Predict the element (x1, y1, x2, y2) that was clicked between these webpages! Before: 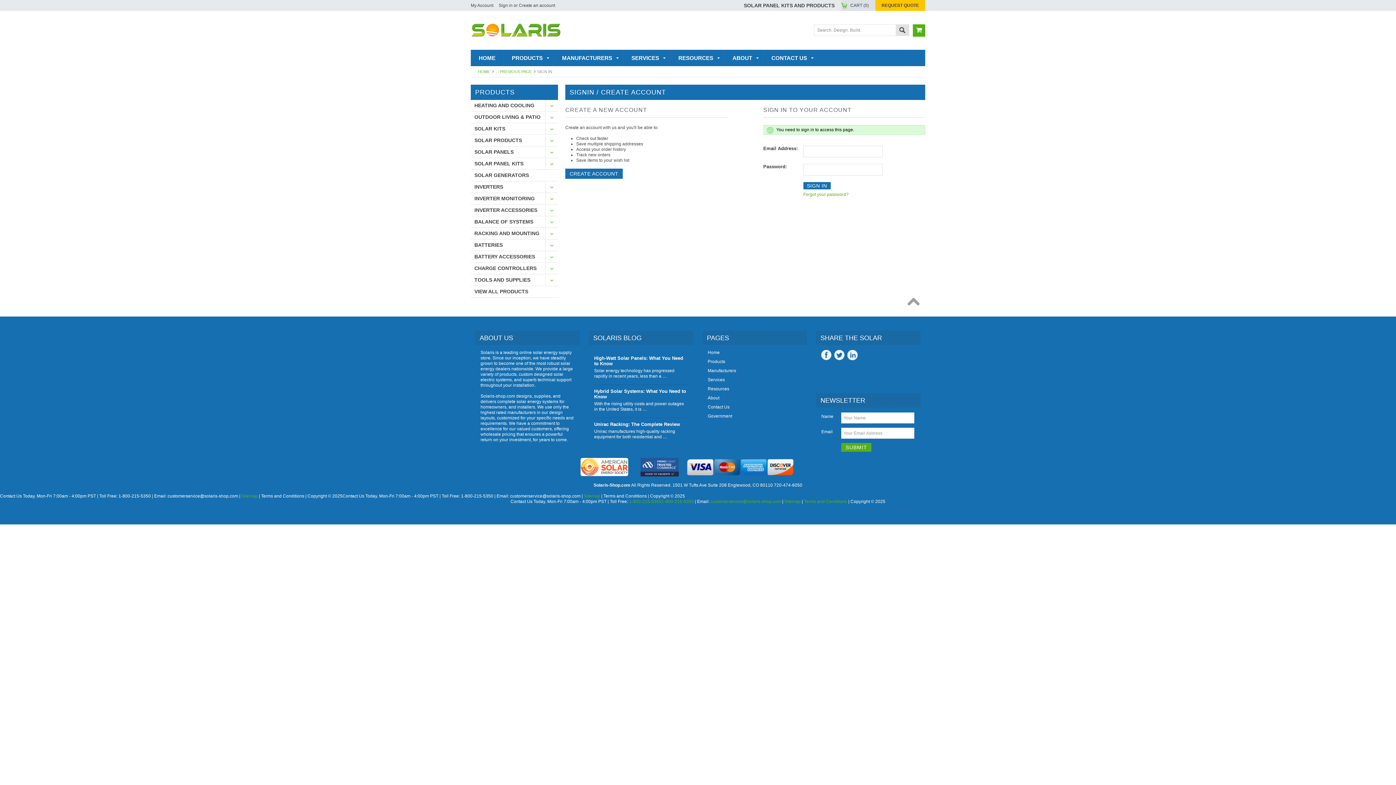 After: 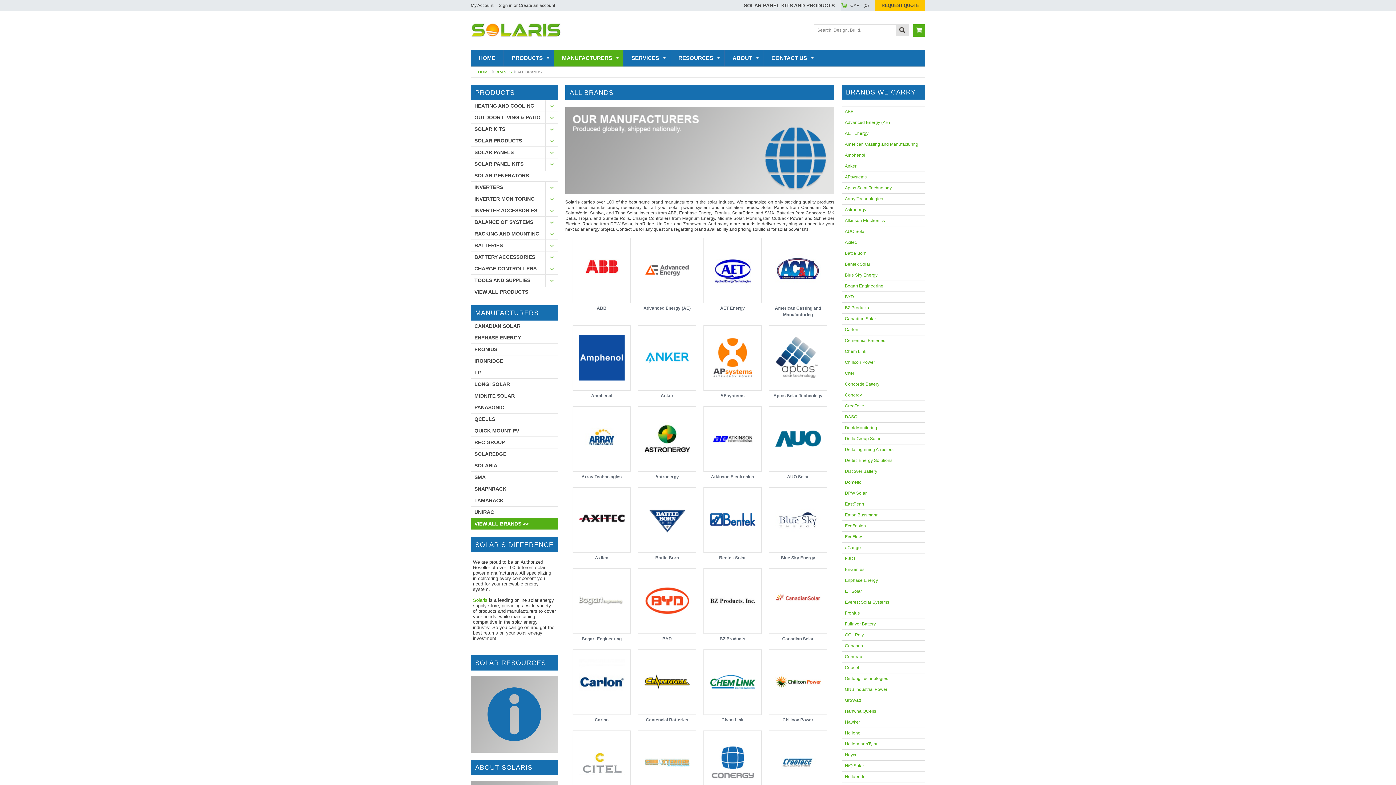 Action: label: MANUFACTURERS bbox: (553, 49, 623, 66)